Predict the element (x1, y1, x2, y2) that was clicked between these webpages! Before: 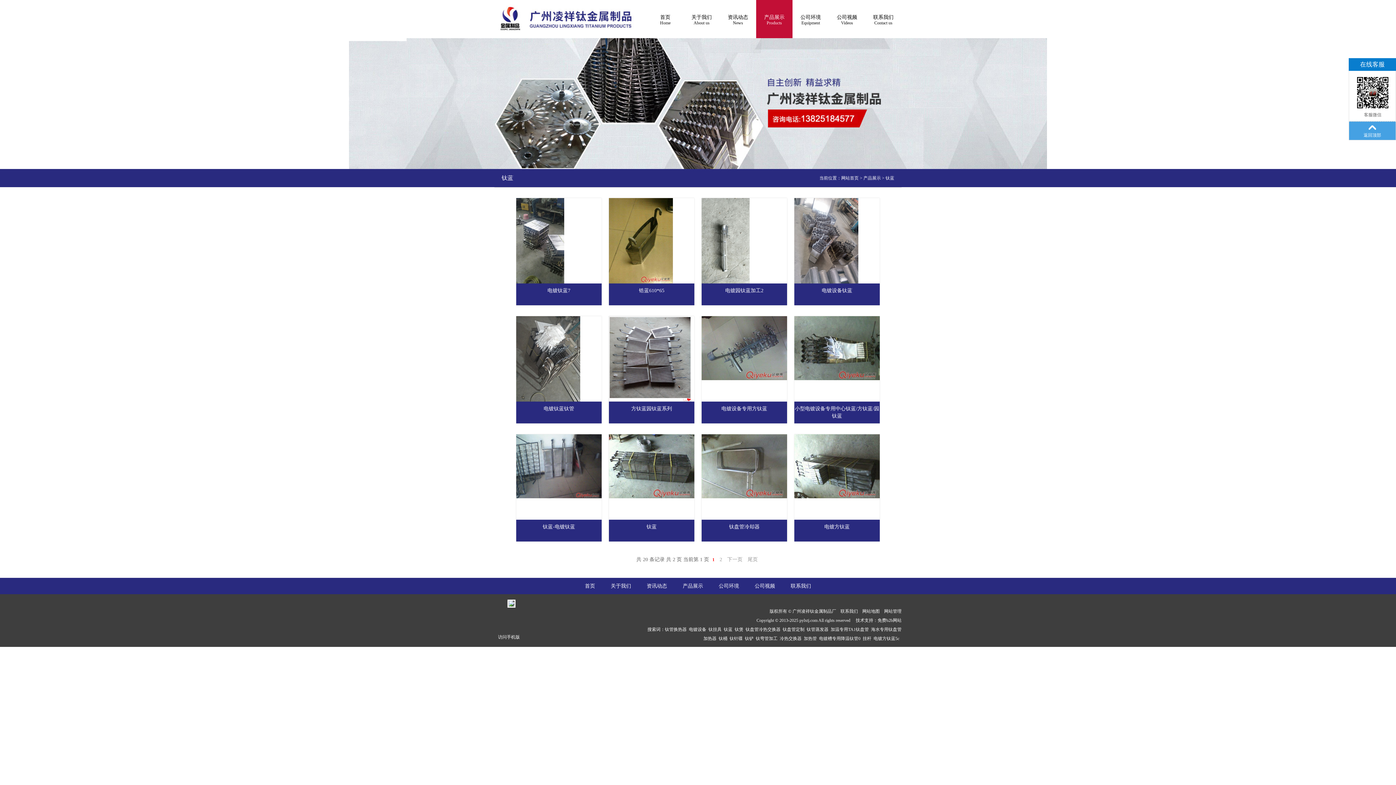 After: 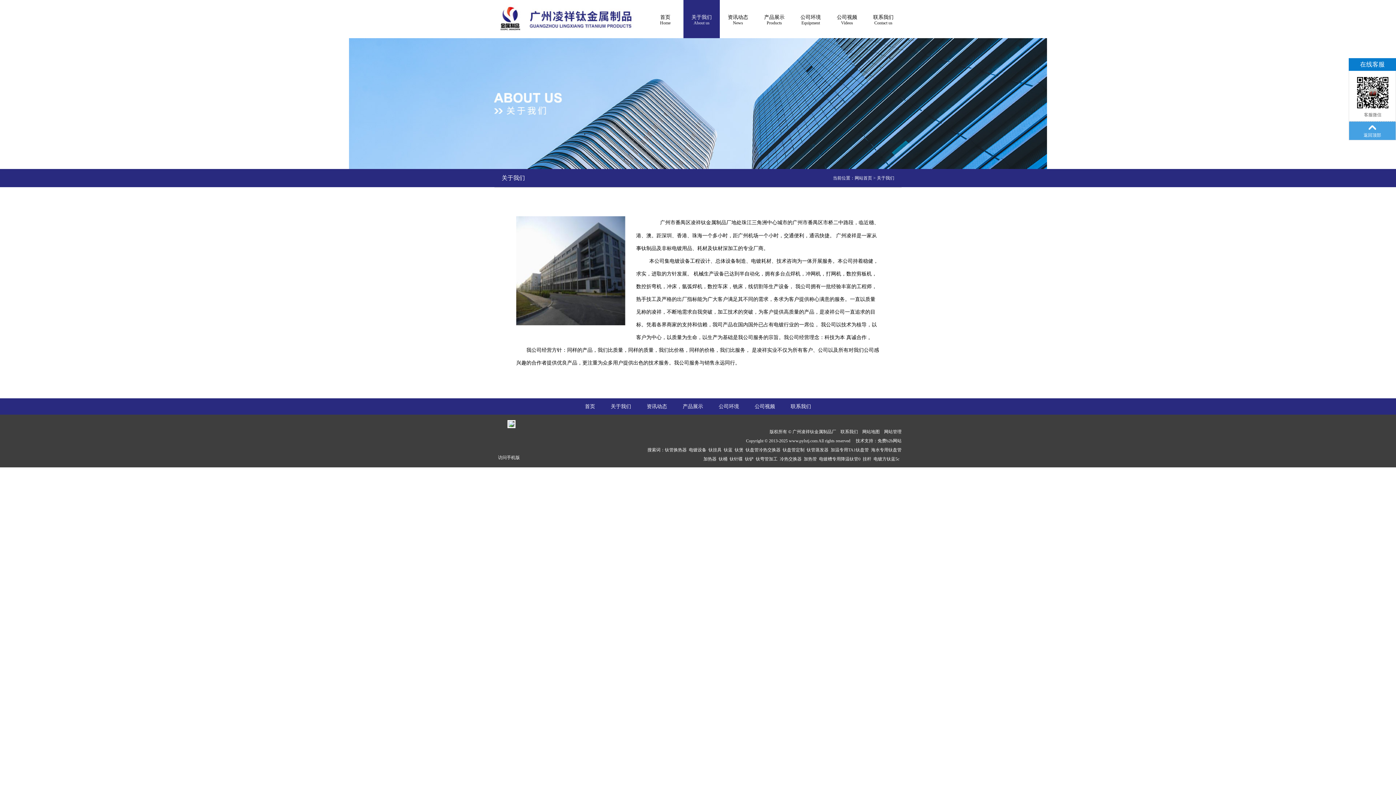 Action: label: 关于我们 bbox: (603, 578, 638, 594)